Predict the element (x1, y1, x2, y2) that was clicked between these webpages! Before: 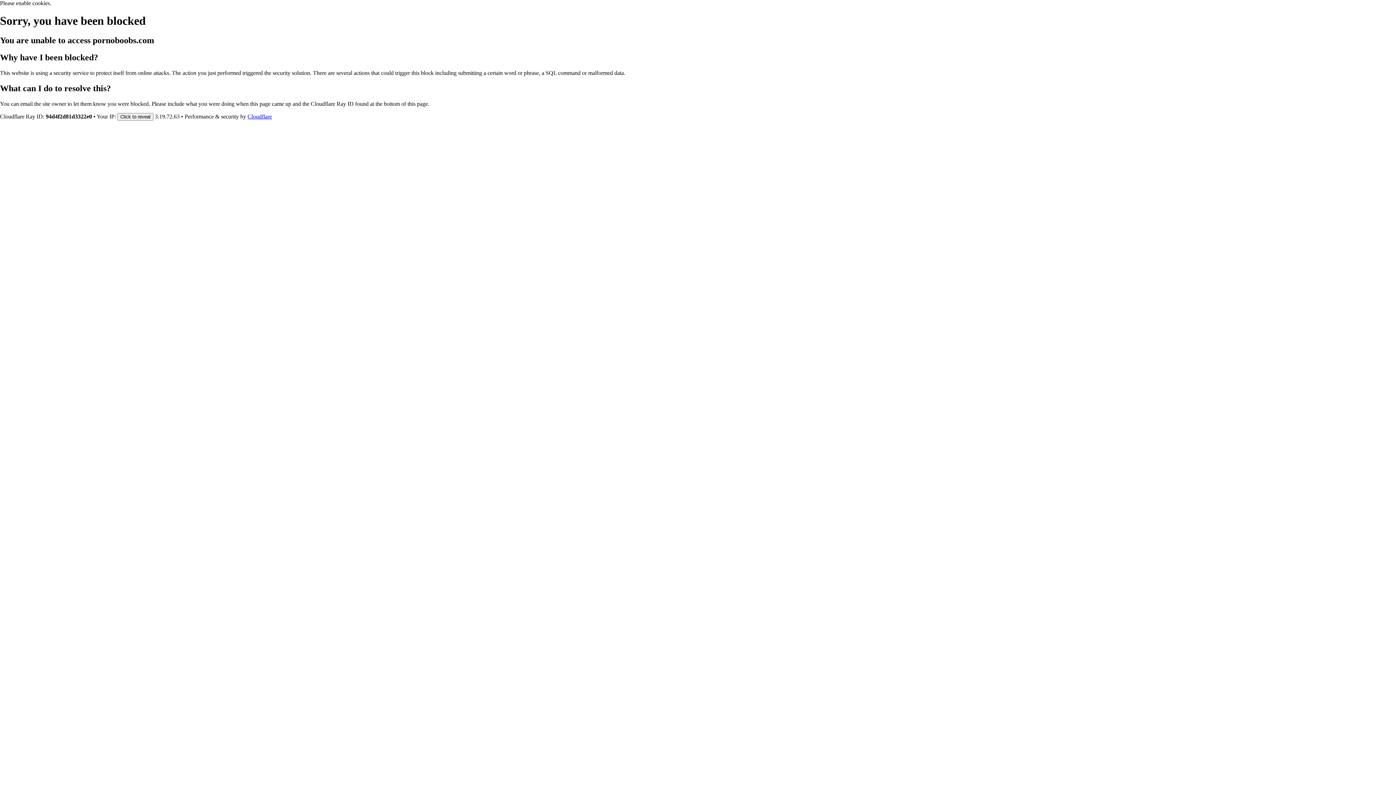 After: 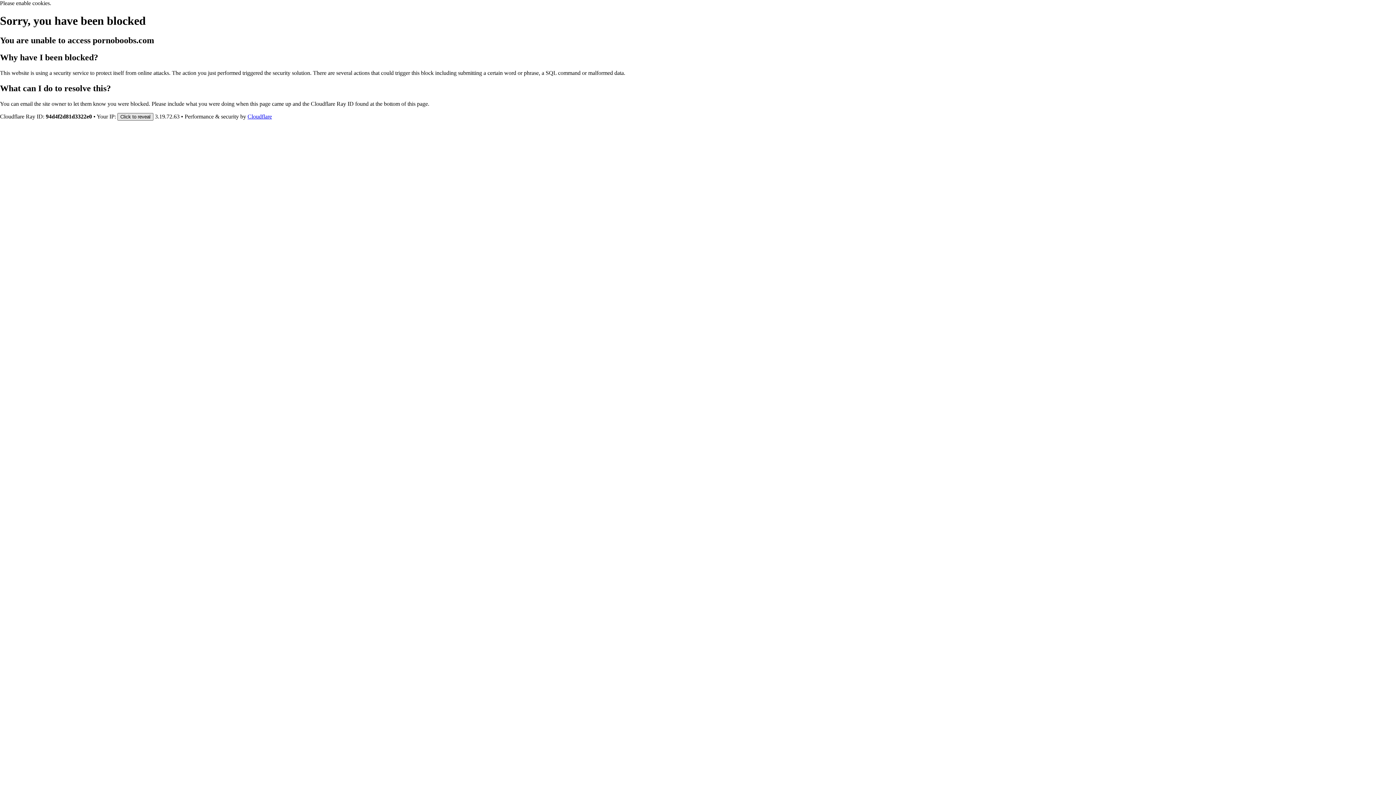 Action: label: Click to reveal bbox: (117, 112, 153, 120)